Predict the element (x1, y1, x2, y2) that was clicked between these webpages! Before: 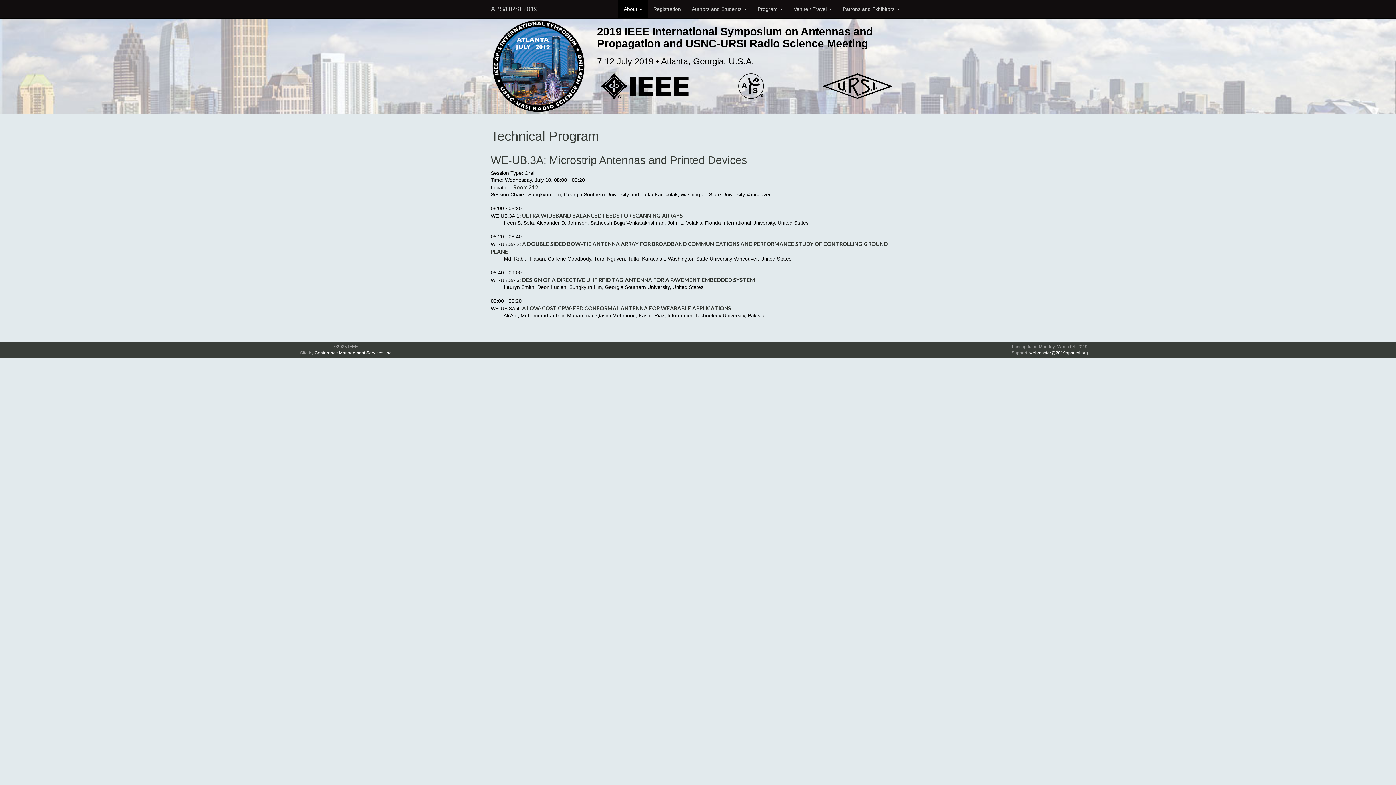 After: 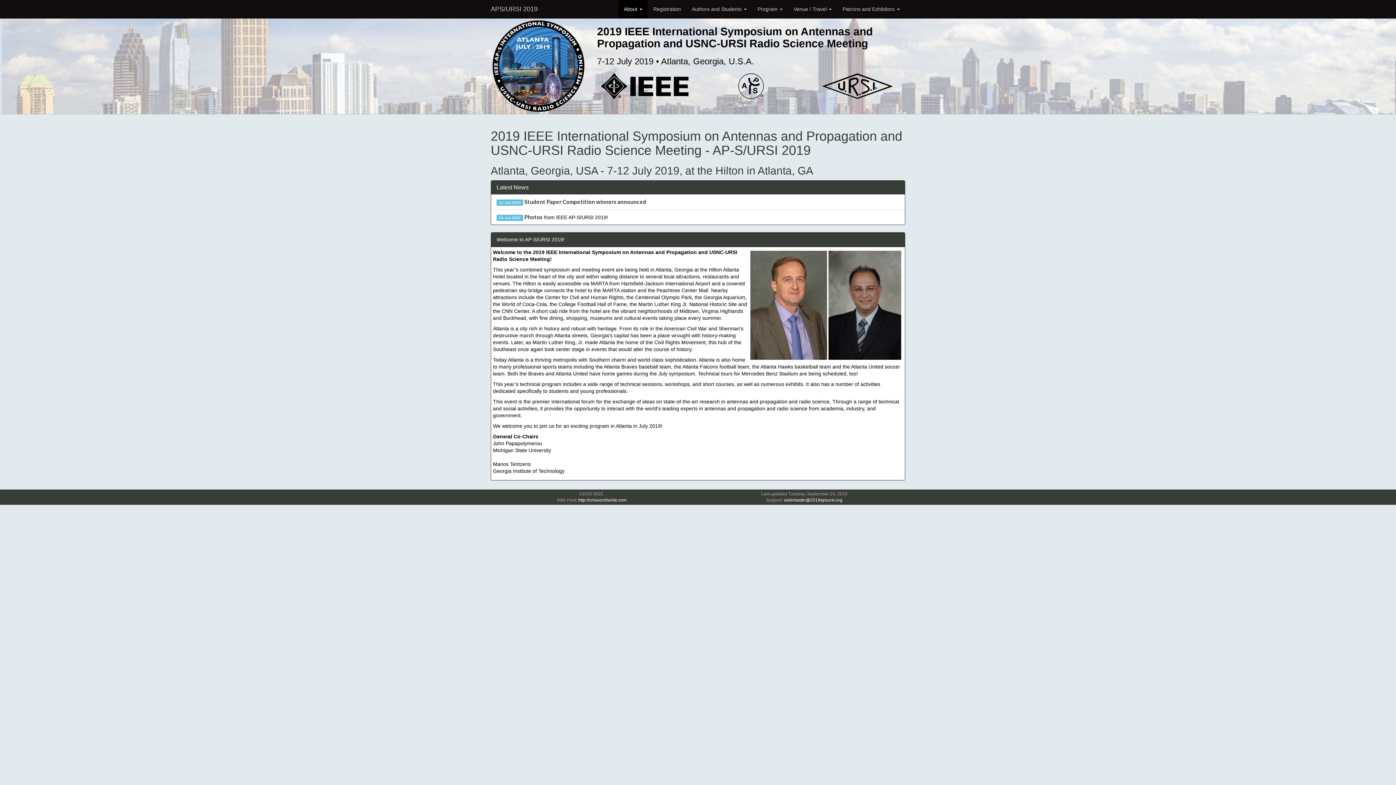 Action: bbox: (485, 0, 543, 18) label: APS/URSI 2019